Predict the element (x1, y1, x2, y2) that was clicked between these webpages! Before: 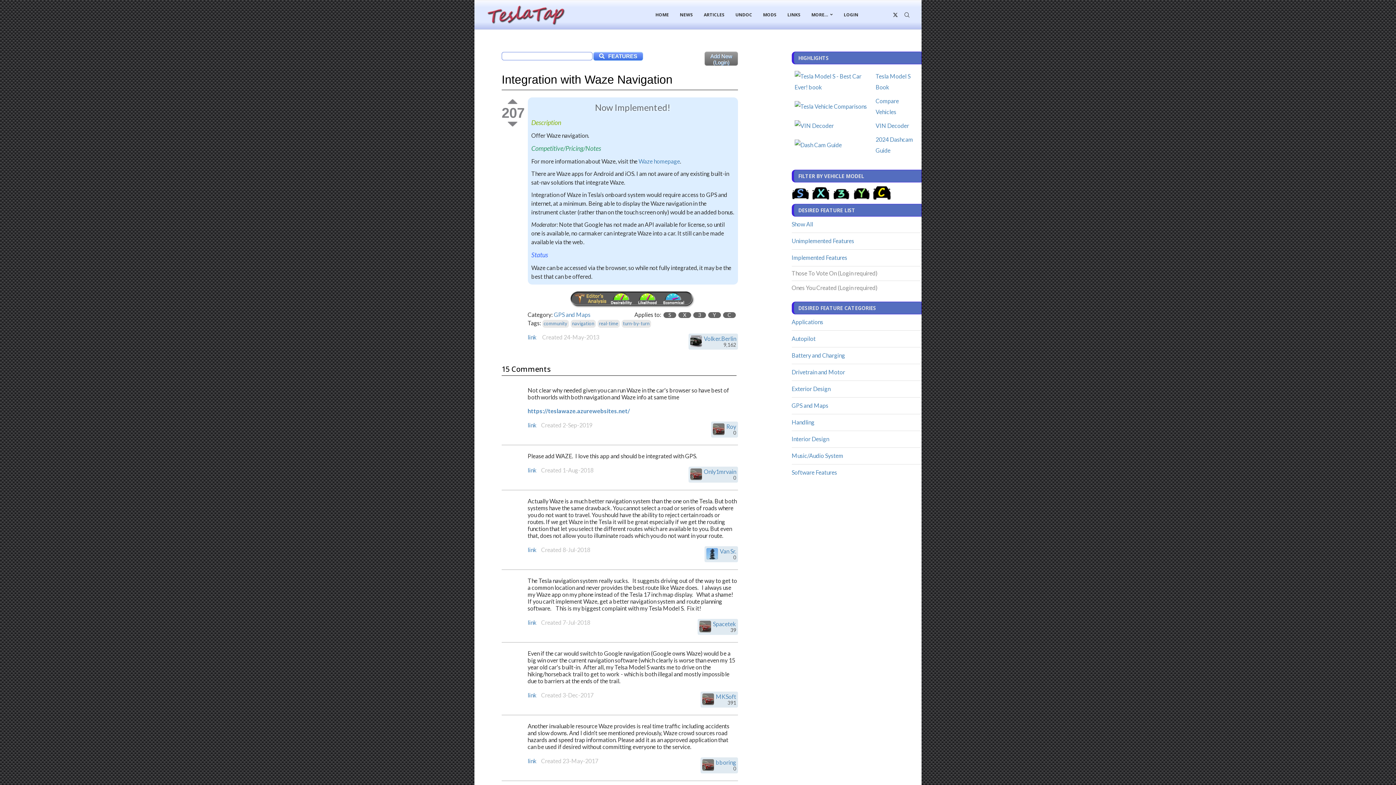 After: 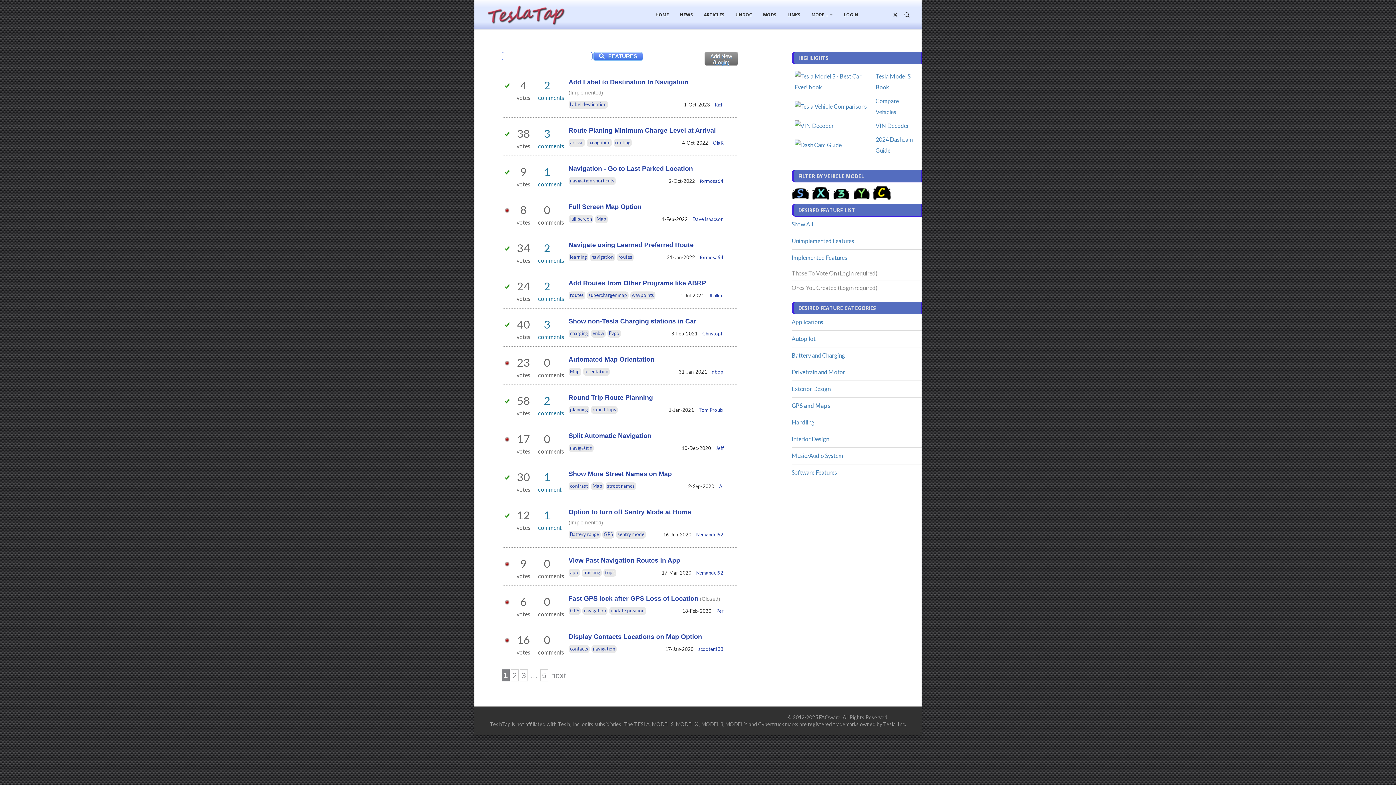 Action: bbox: (554, 311, 590, 318) label: GPS and Maps